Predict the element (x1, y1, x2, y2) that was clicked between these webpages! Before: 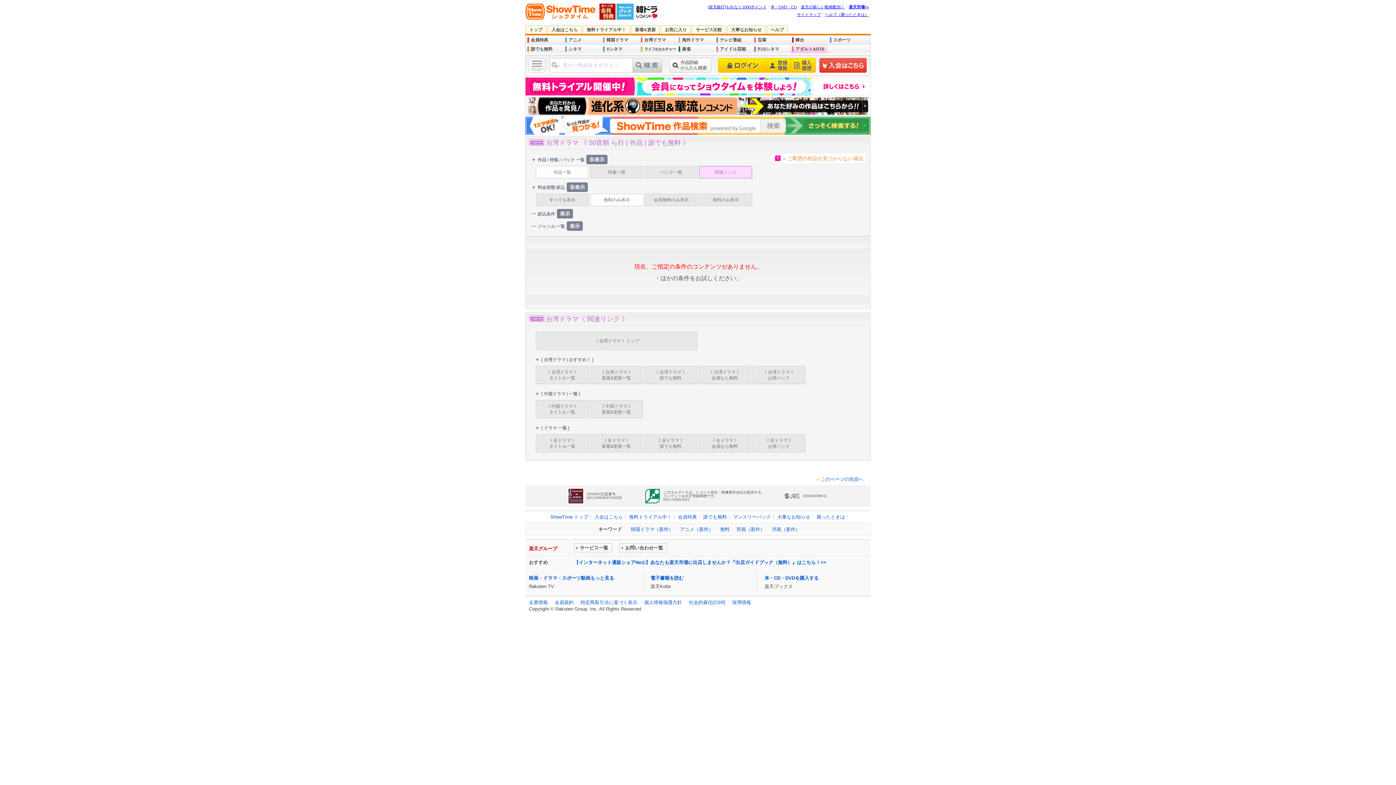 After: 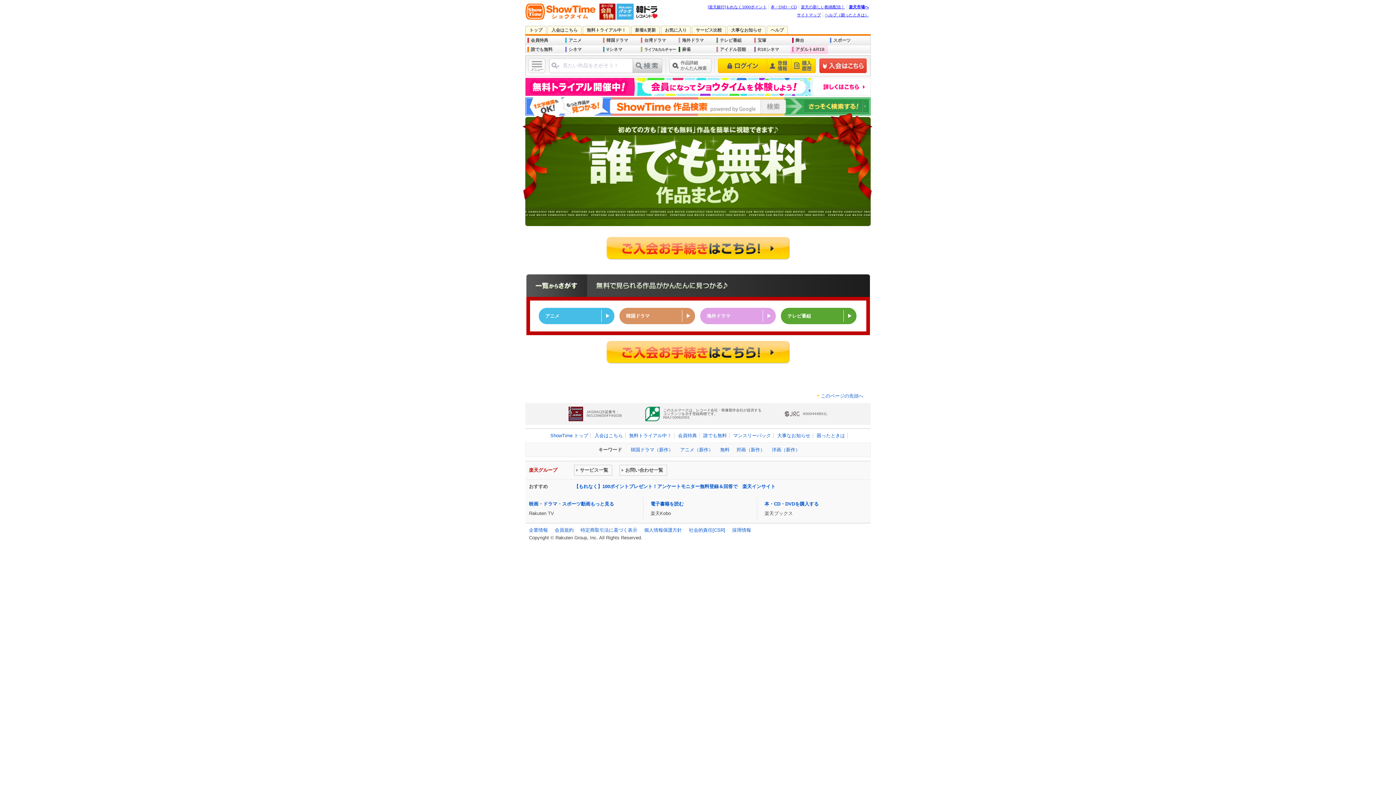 Action: label: 誰でも無料 bbox: (530, 44, 563, 53)